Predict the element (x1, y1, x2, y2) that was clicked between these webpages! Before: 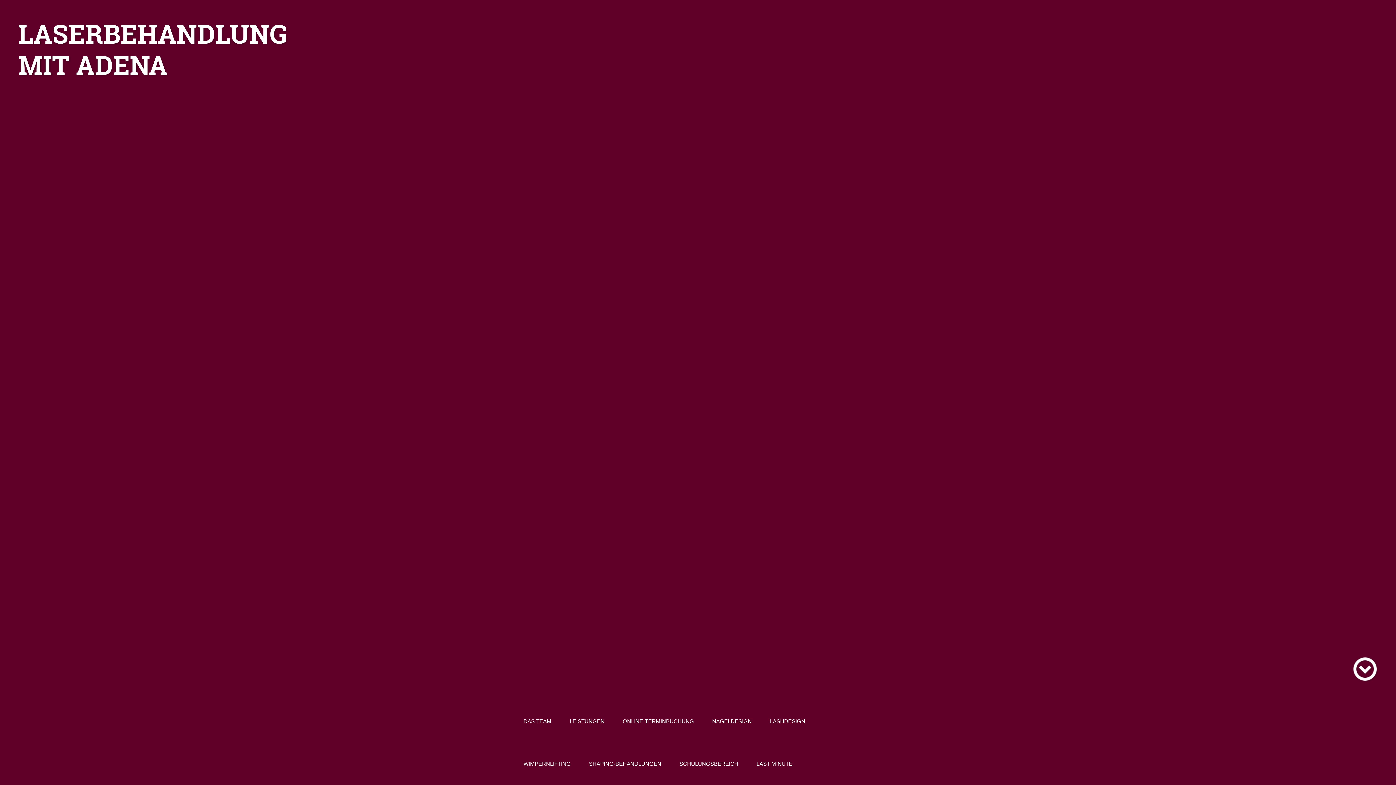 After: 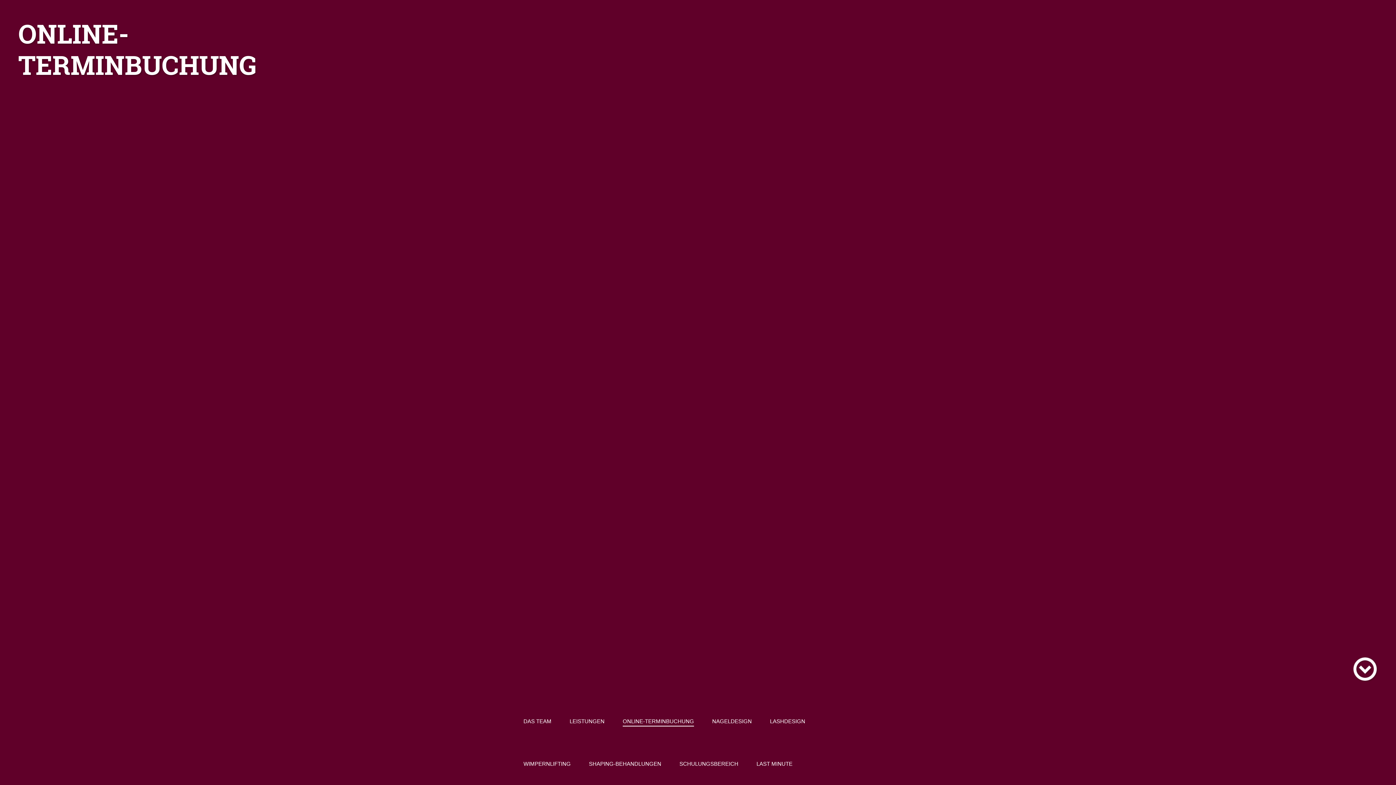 Action: bbox: (622, 717, 694, 726) label: ONLINE-TERMINBUCHUNG